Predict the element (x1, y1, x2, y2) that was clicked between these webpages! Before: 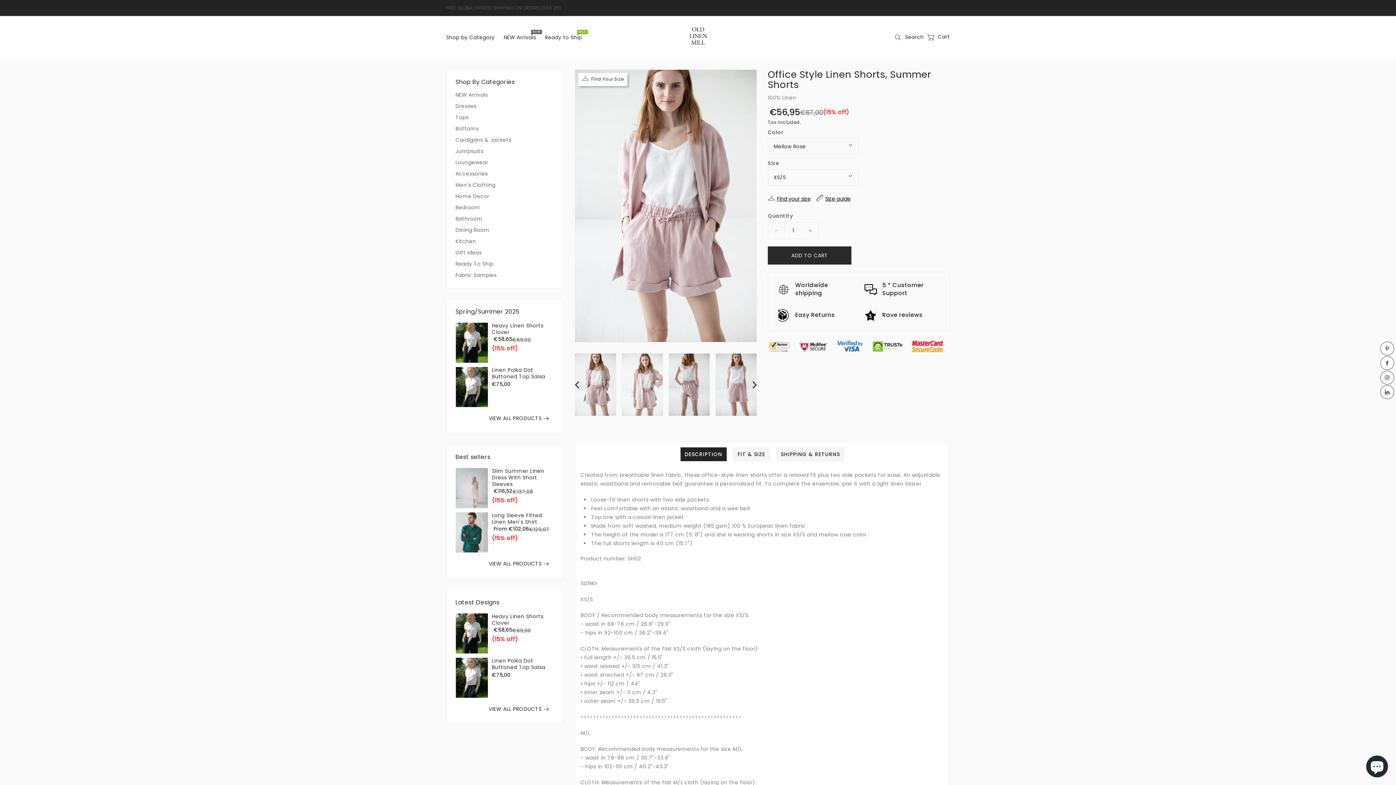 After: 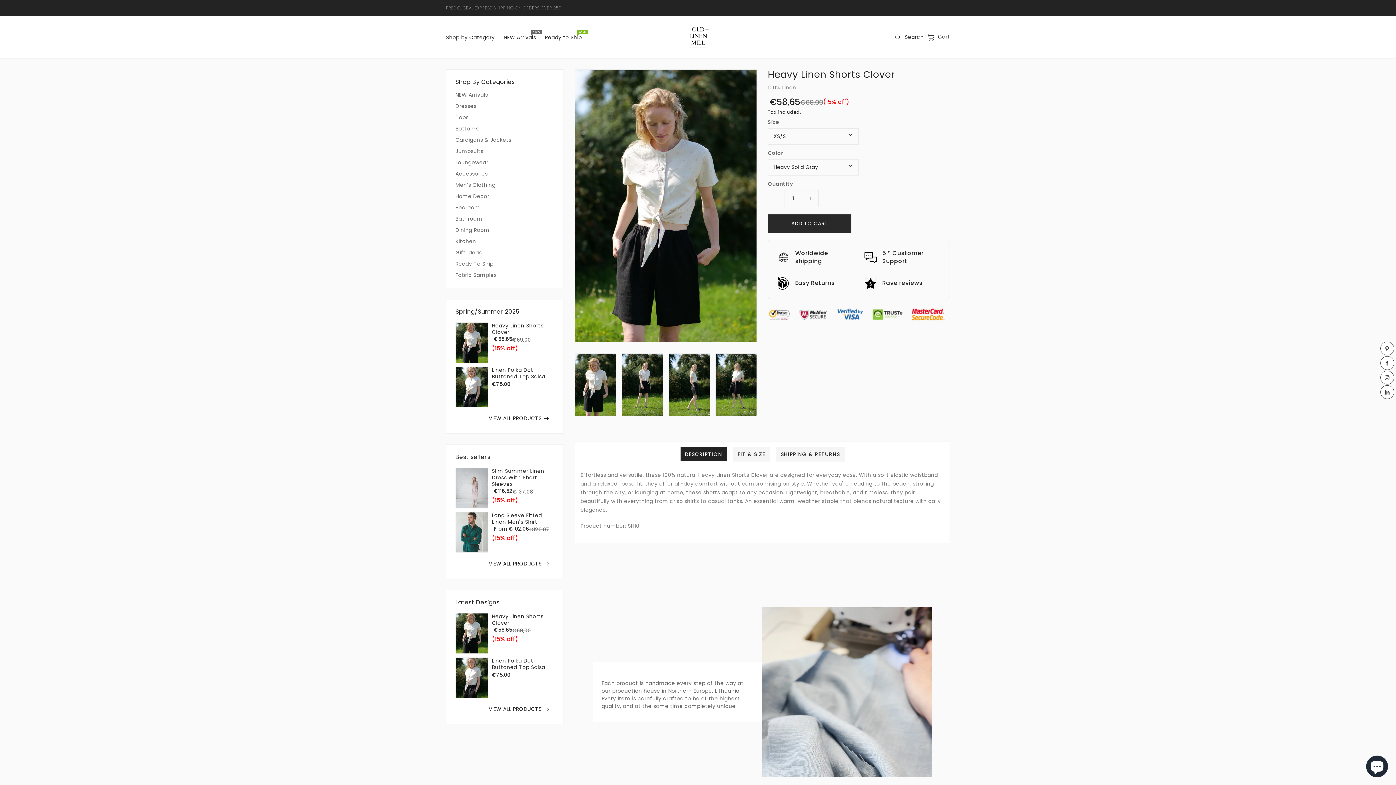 Action: bbox: (455, 322, 488, 363)